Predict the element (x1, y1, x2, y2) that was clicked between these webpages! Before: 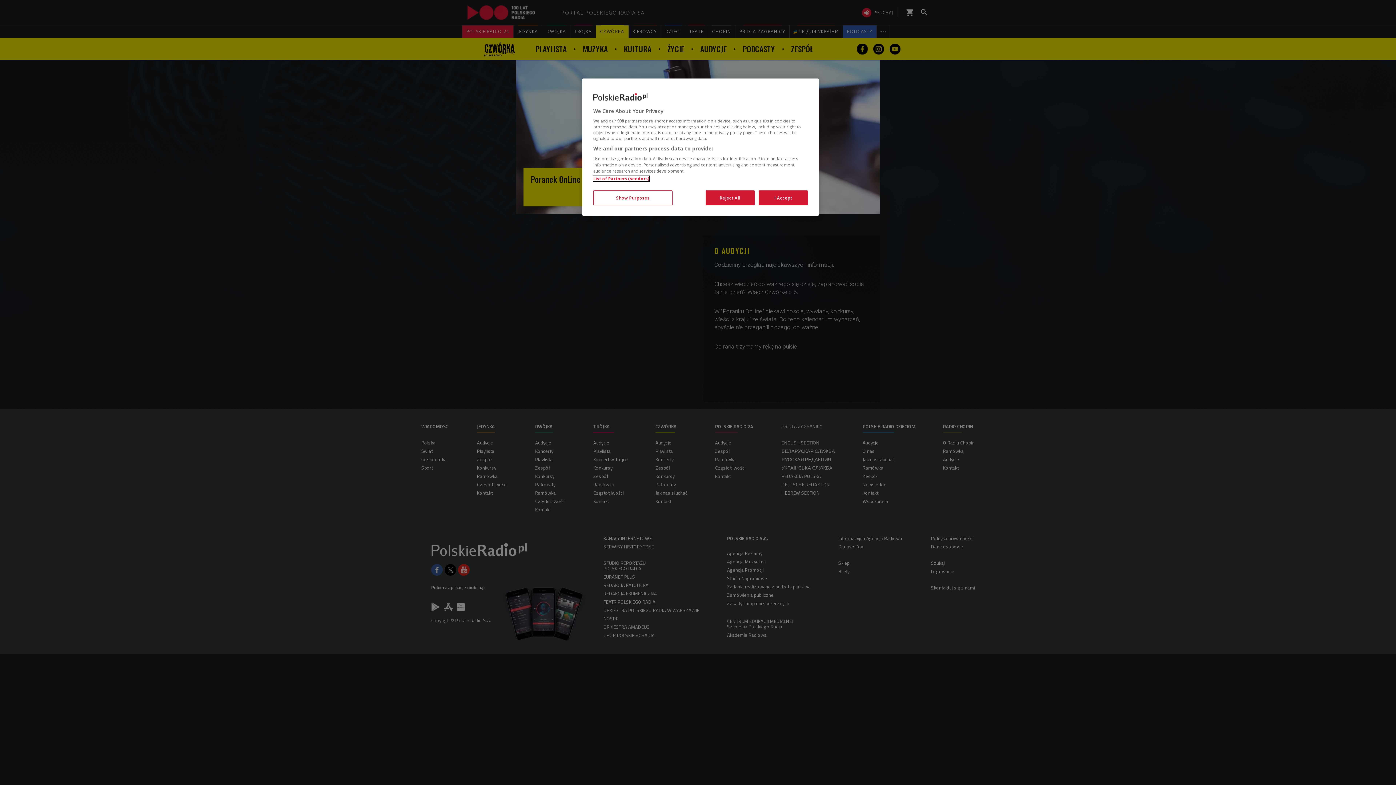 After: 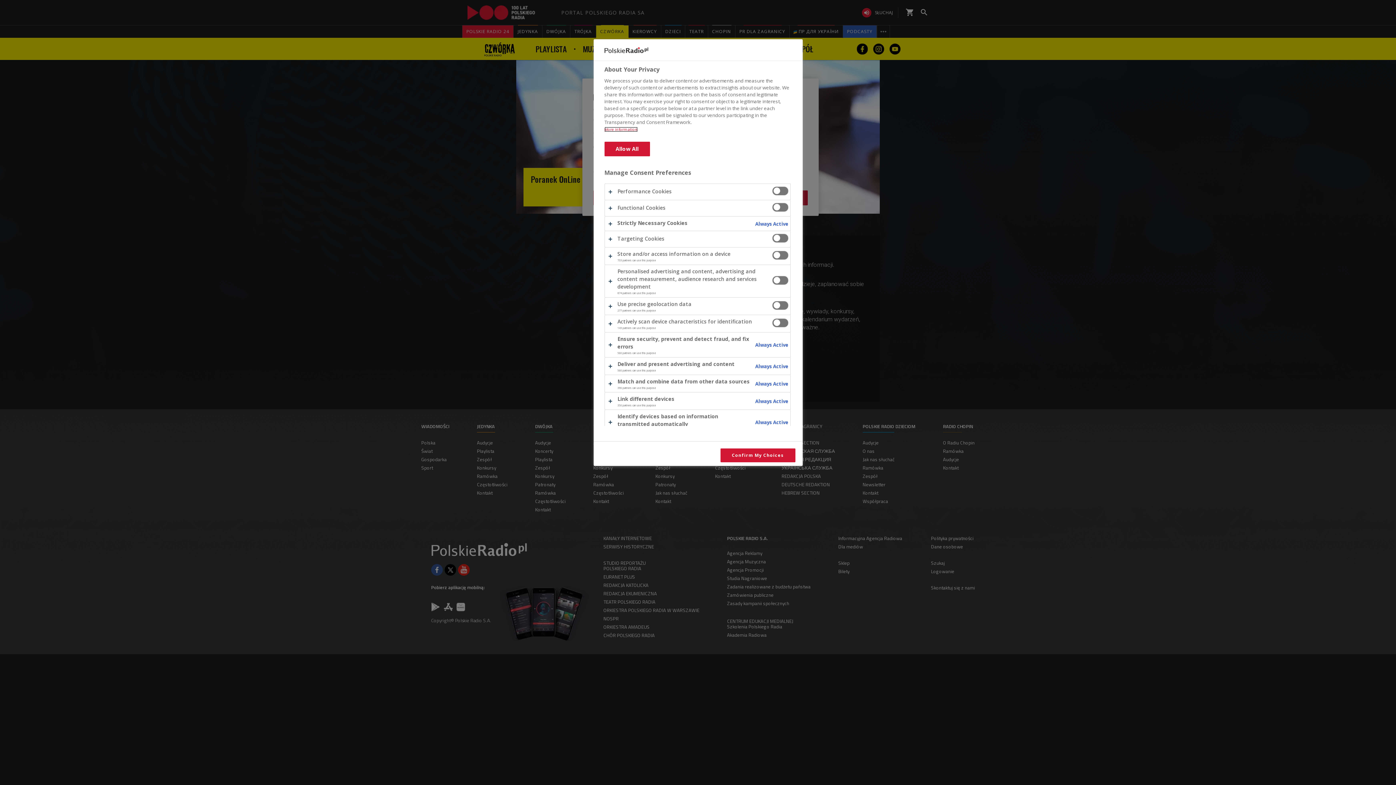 Action: label: Show Purposes bbox: (593, 190, 672, 205)